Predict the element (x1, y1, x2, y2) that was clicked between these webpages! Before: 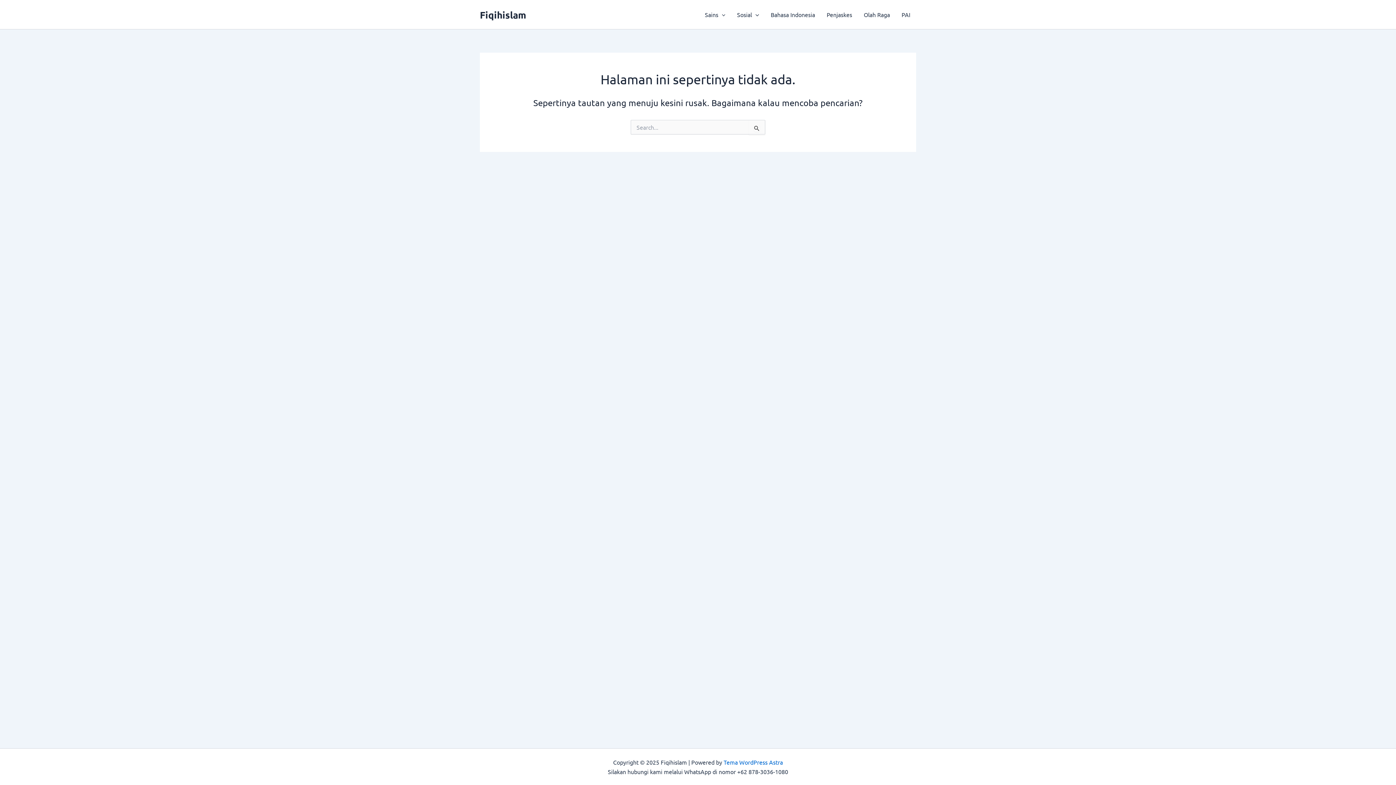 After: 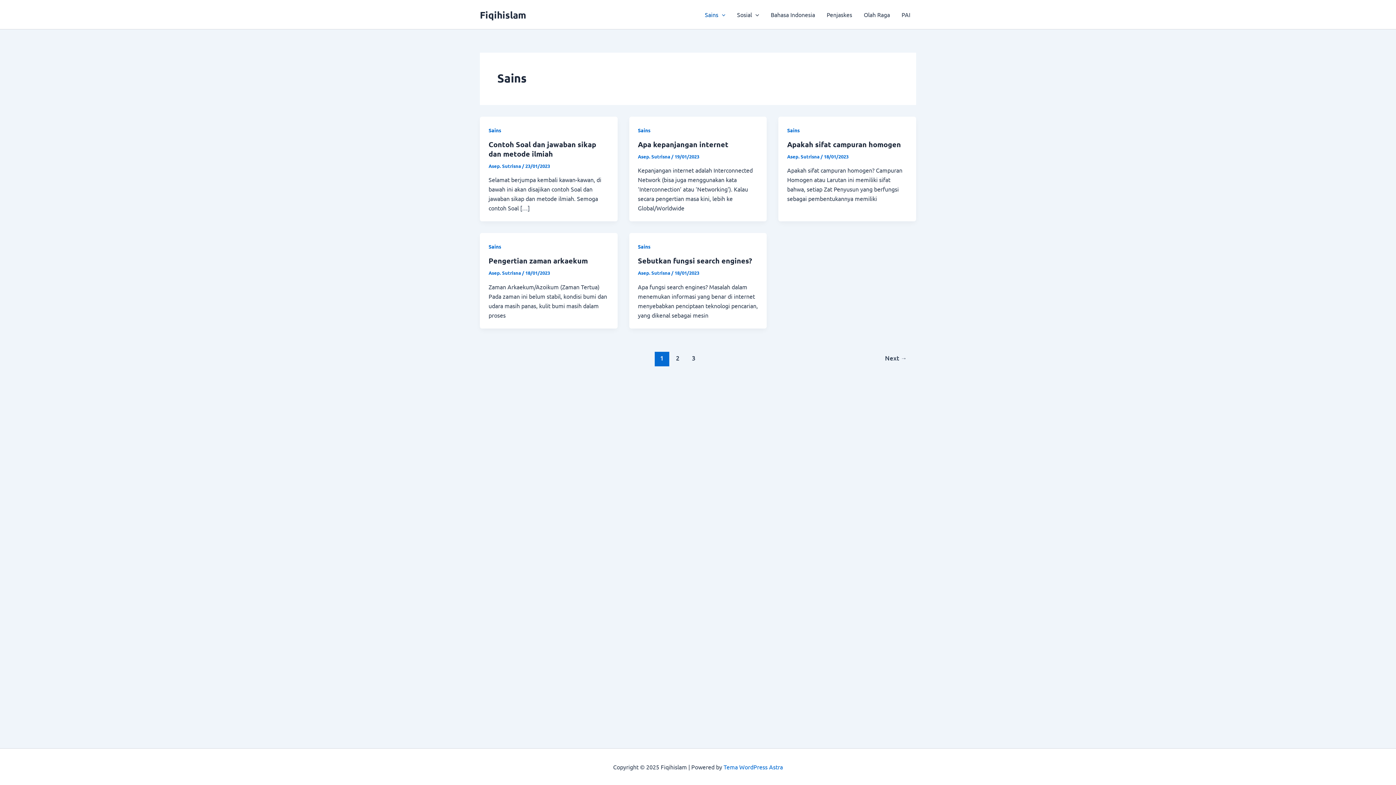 Action: label: Sains bbox: (699, 0, 731, 29)